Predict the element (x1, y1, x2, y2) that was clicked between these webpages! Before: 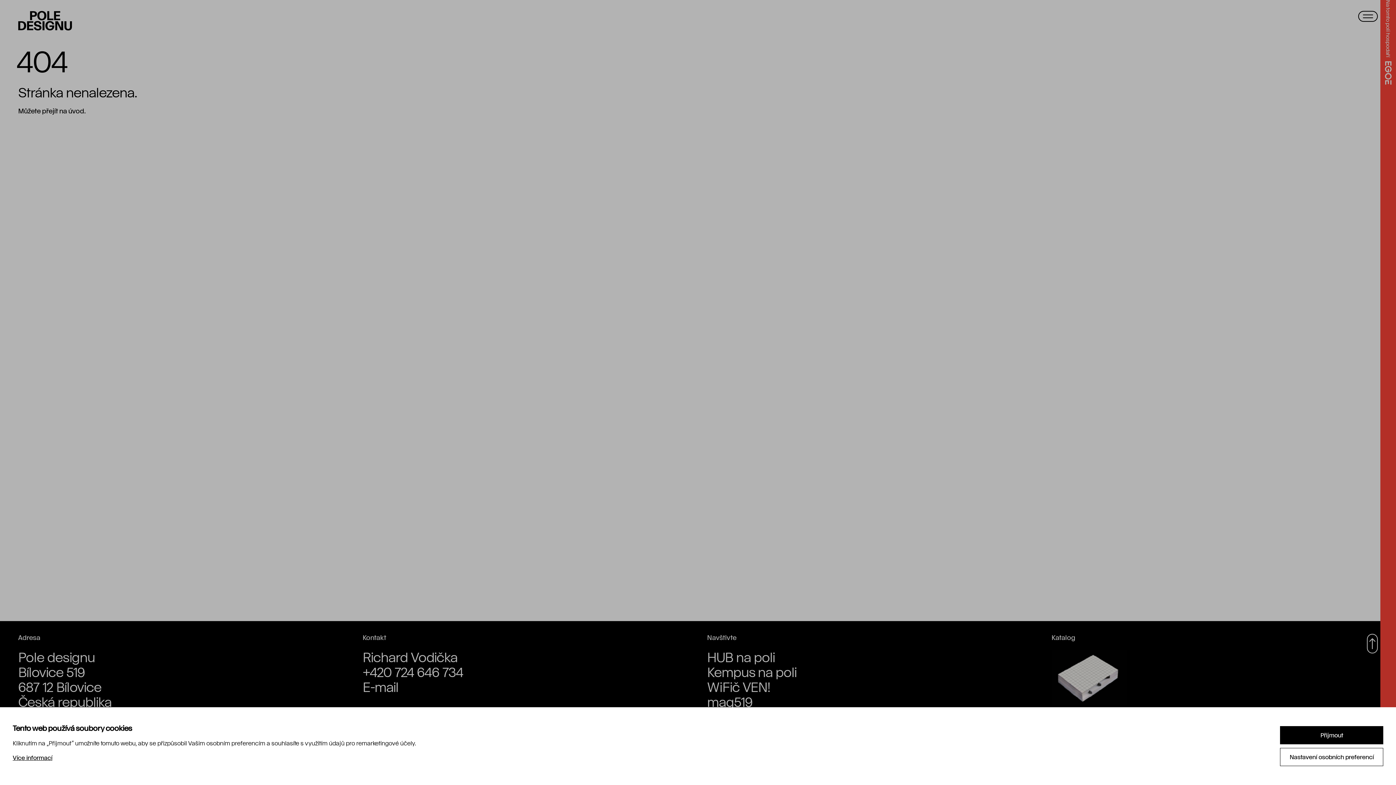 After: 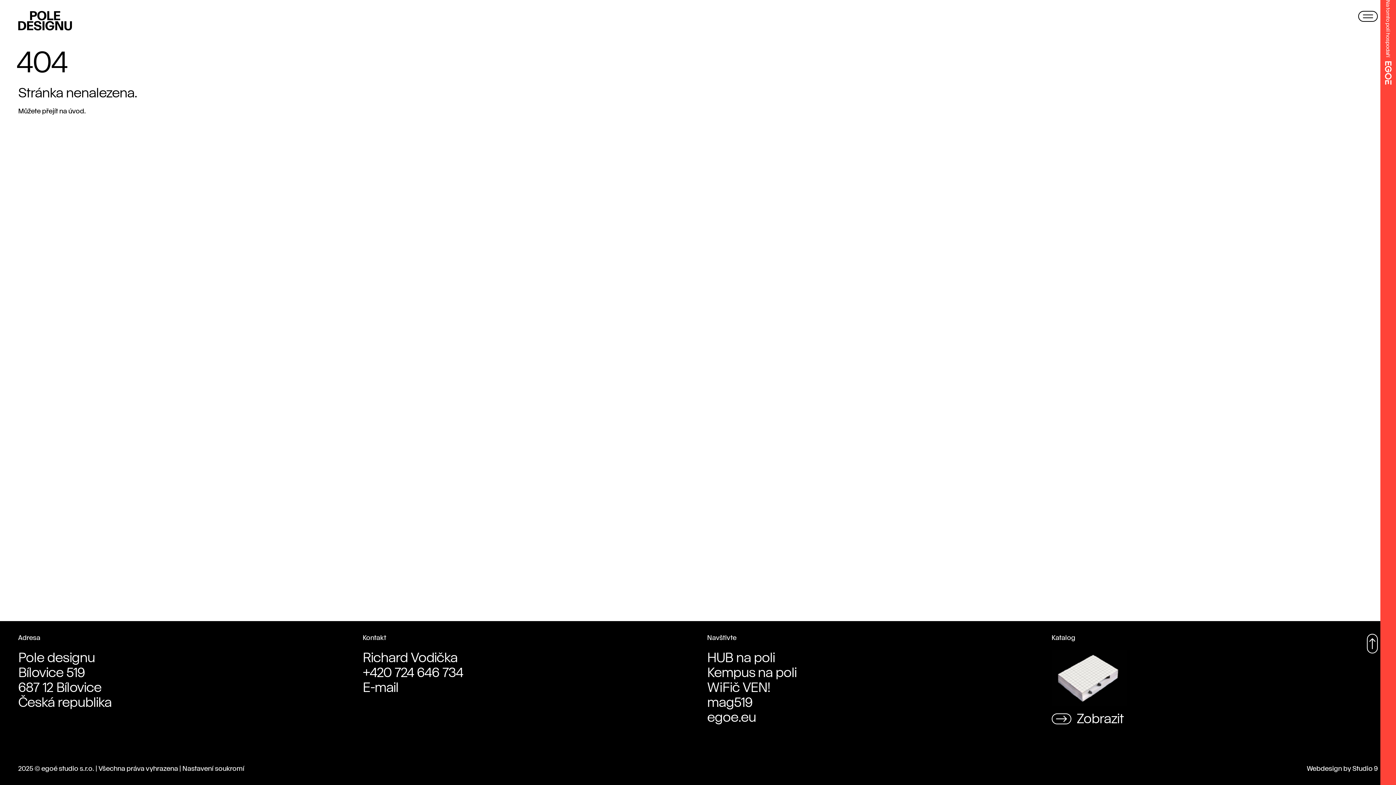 Action: bbox: (1280, 726, 1383, 744) label: Přijmout